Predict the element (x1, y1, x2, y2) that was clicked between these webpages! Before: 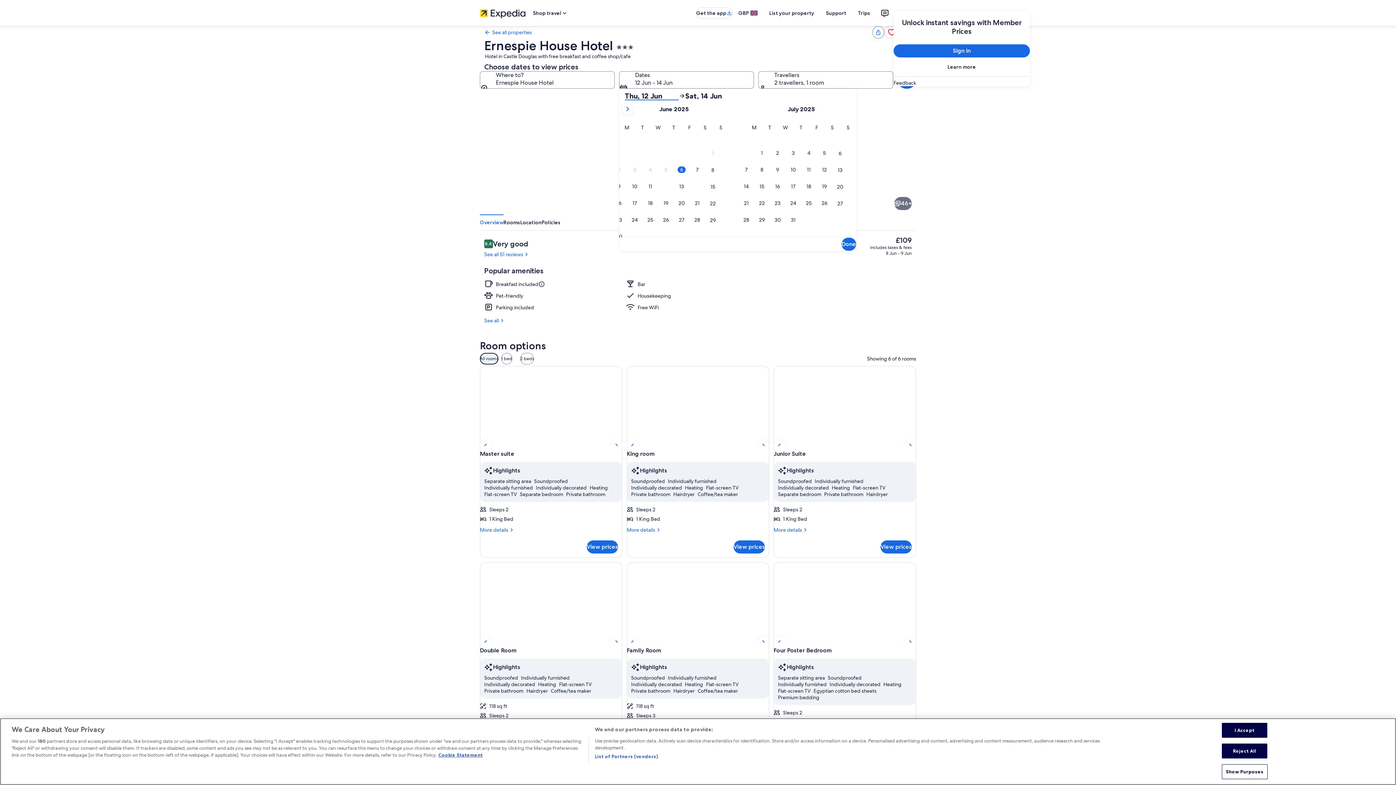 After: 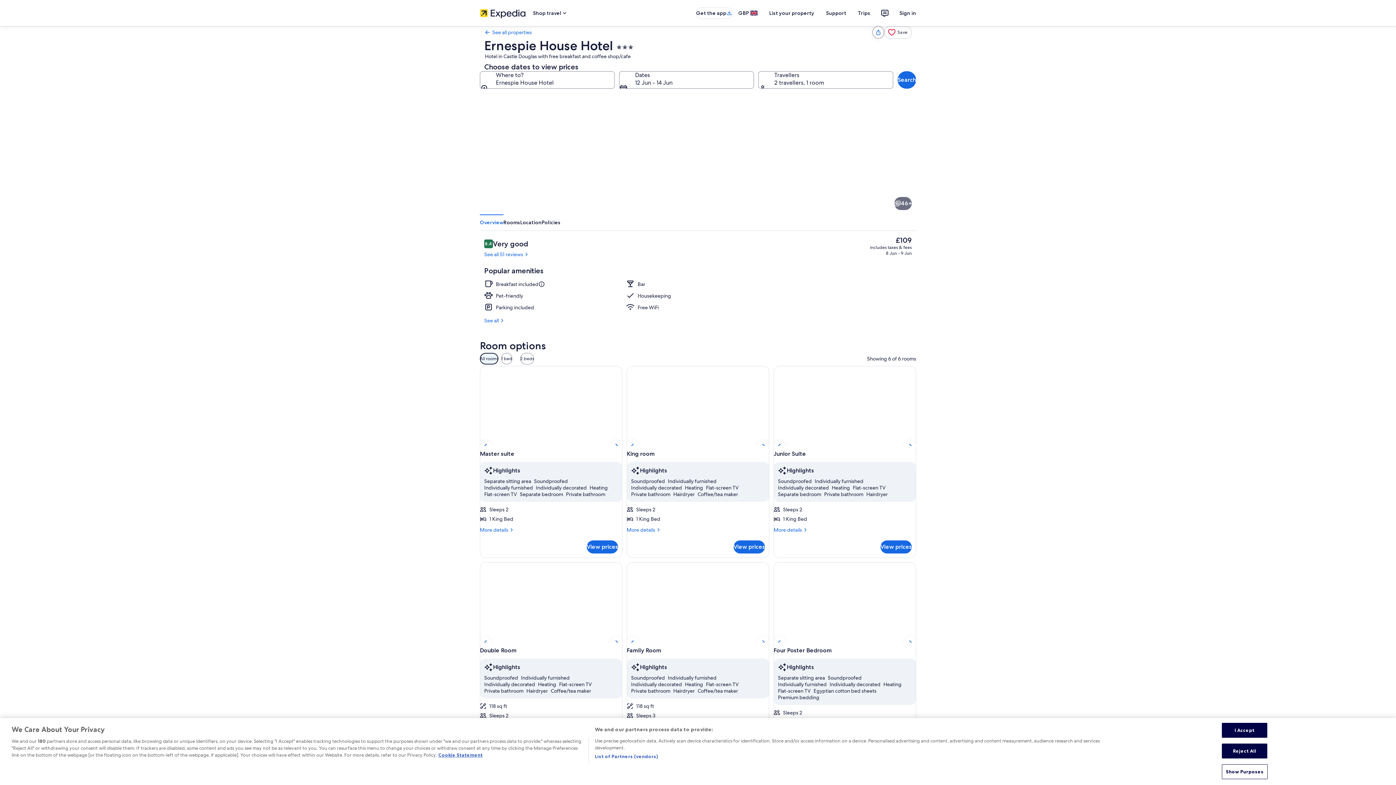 Action: bbox: (480, 214, 697, 337) label: Exterior